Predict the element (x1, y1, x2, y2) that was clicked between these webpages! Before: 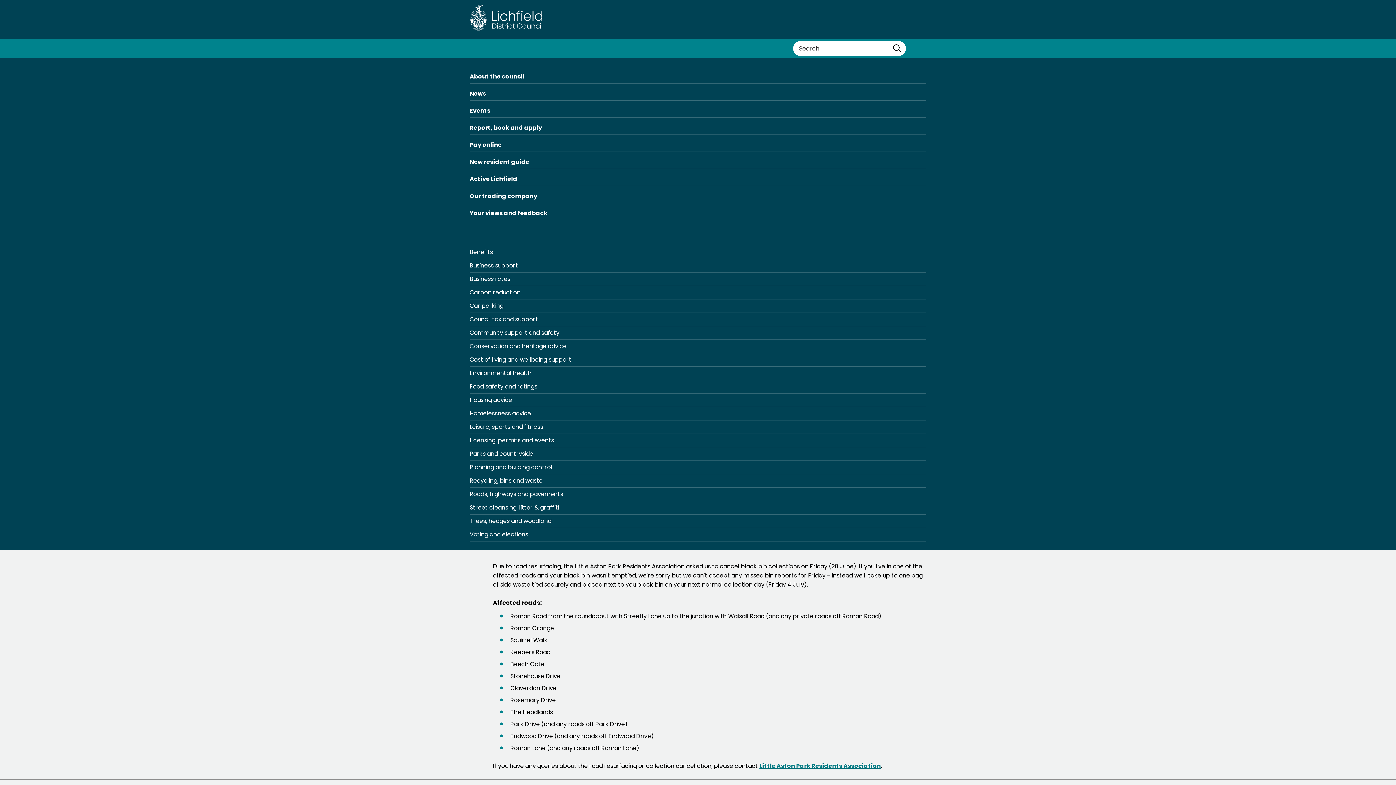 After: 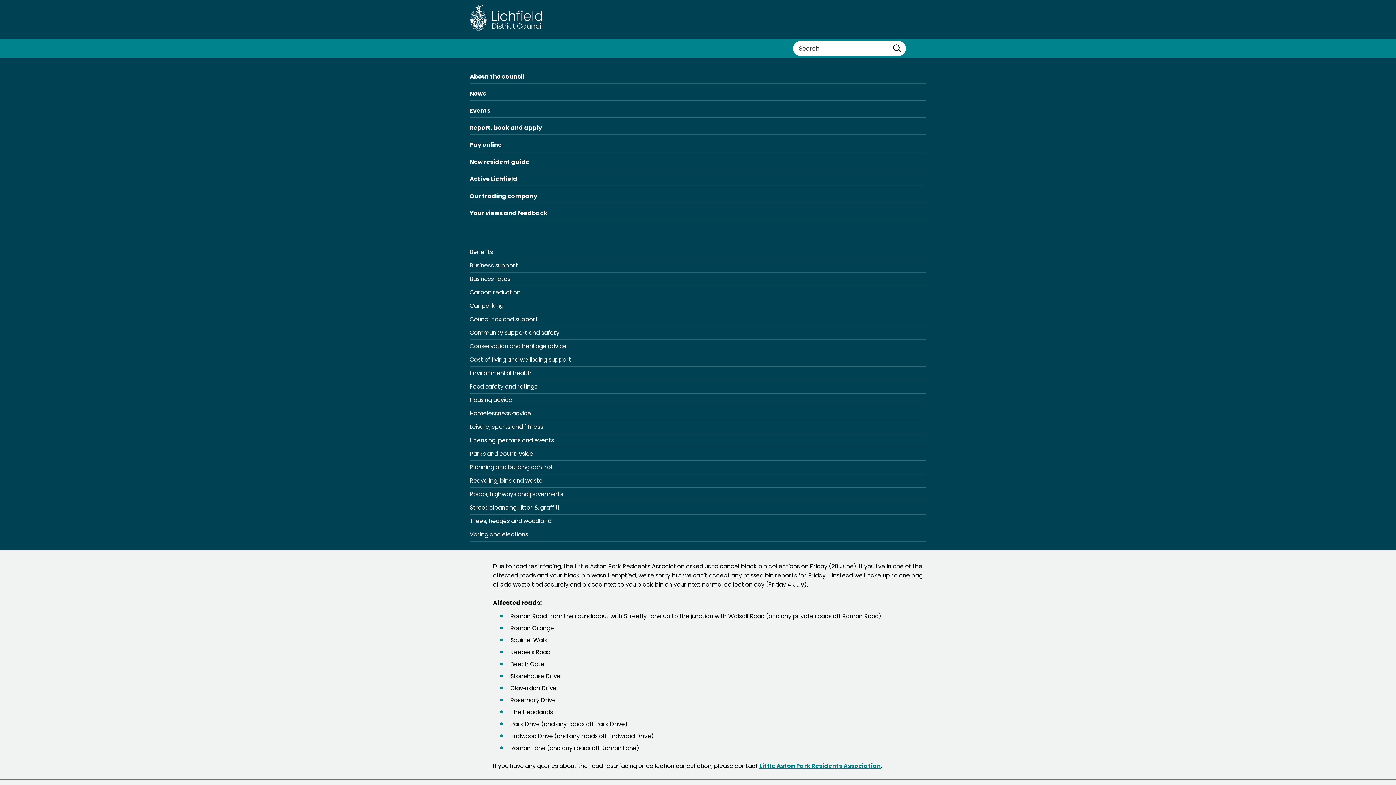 Action: bbox: (469, 299, 926, 312) label: Car parking